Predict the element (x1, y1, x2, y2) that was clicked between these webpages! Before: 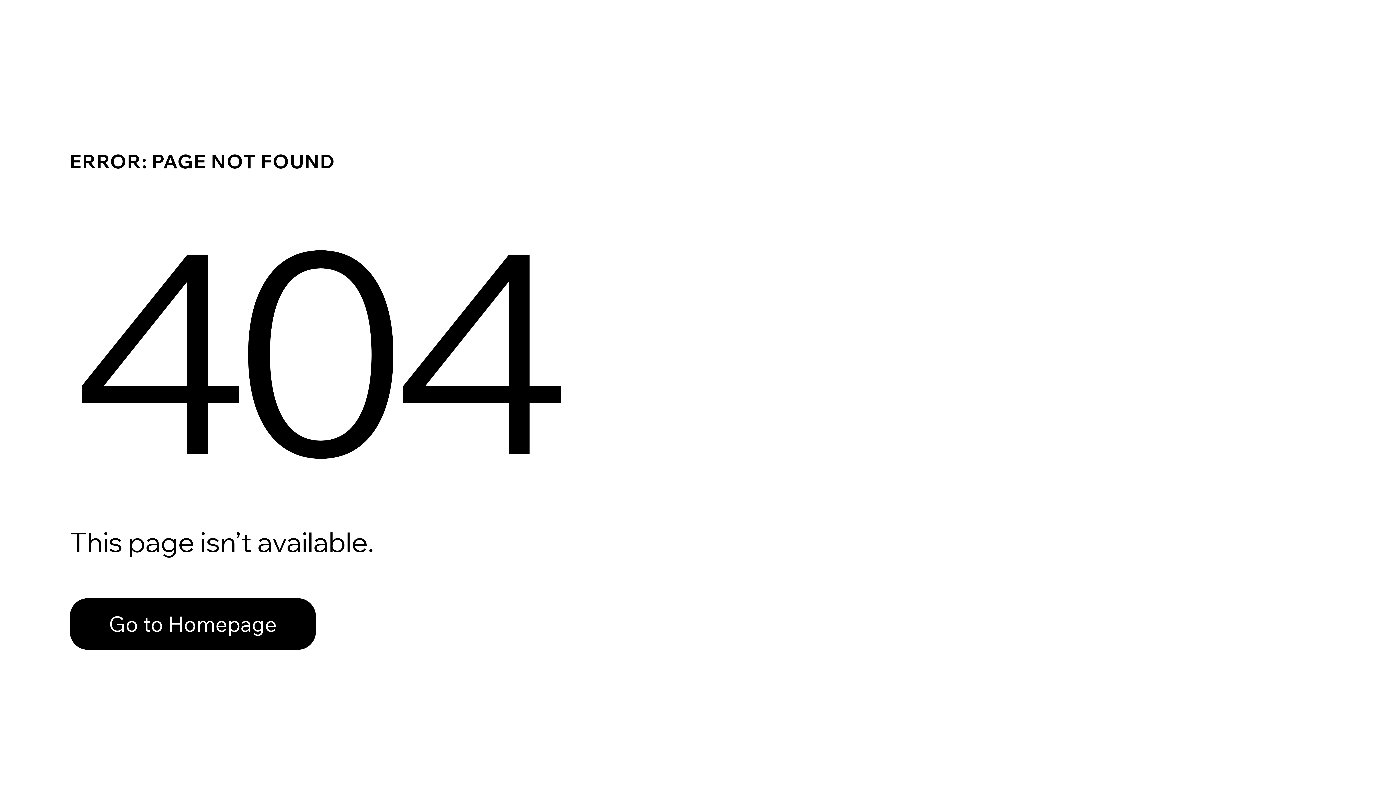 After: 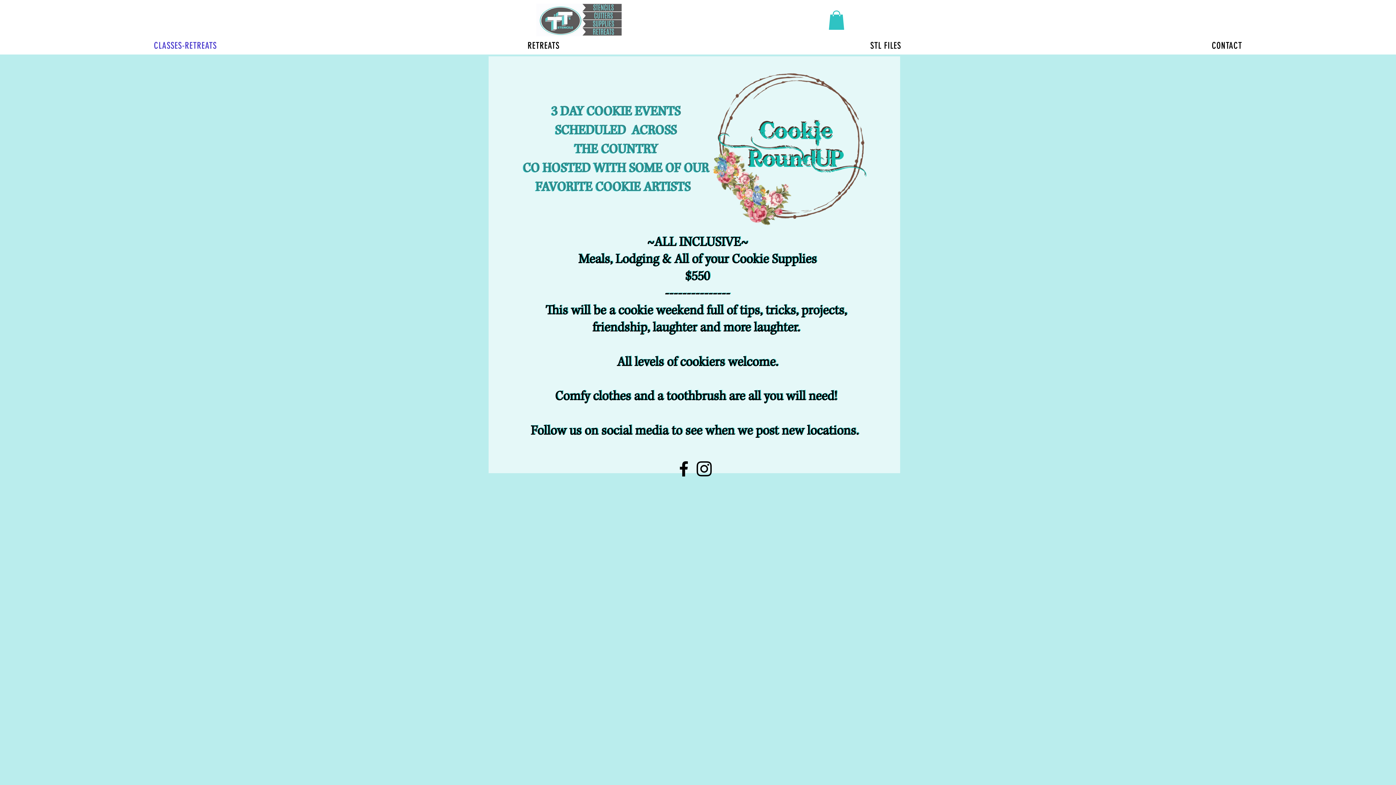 Action: label: Go to Homepage bbox: (69, 598, 316, 650)